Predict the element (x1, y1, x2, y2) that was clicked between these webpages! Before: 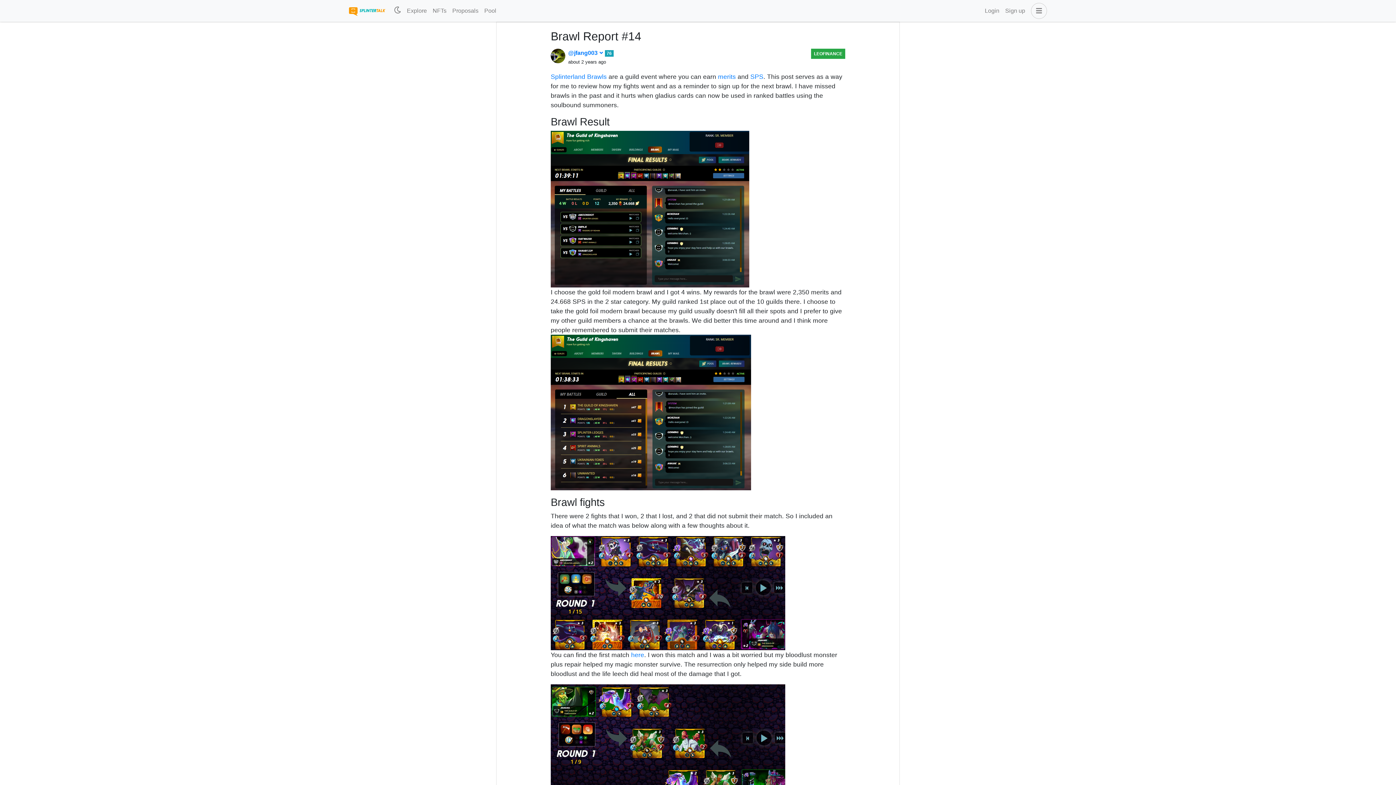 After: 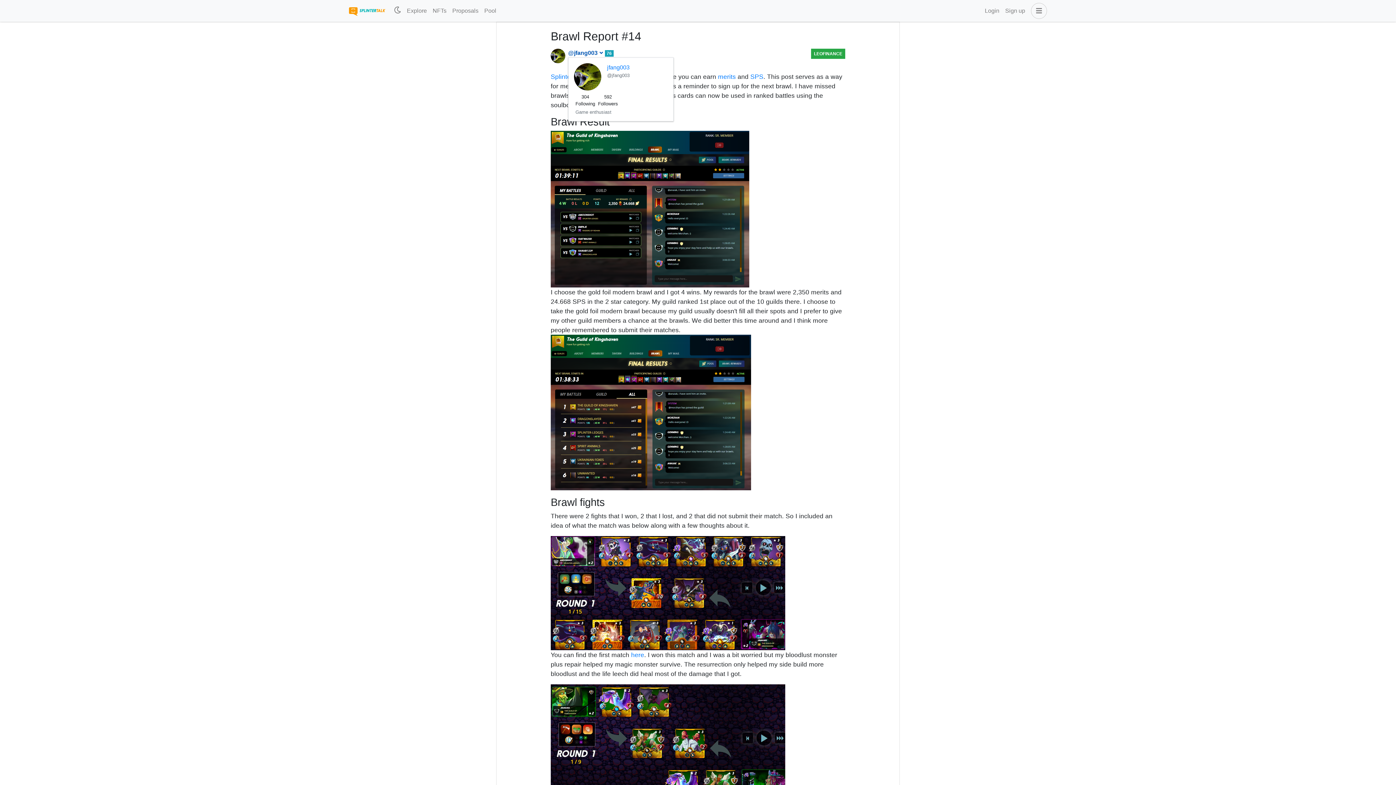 Action: label: @jfang003  bbox: (568, 49, 603, 56)